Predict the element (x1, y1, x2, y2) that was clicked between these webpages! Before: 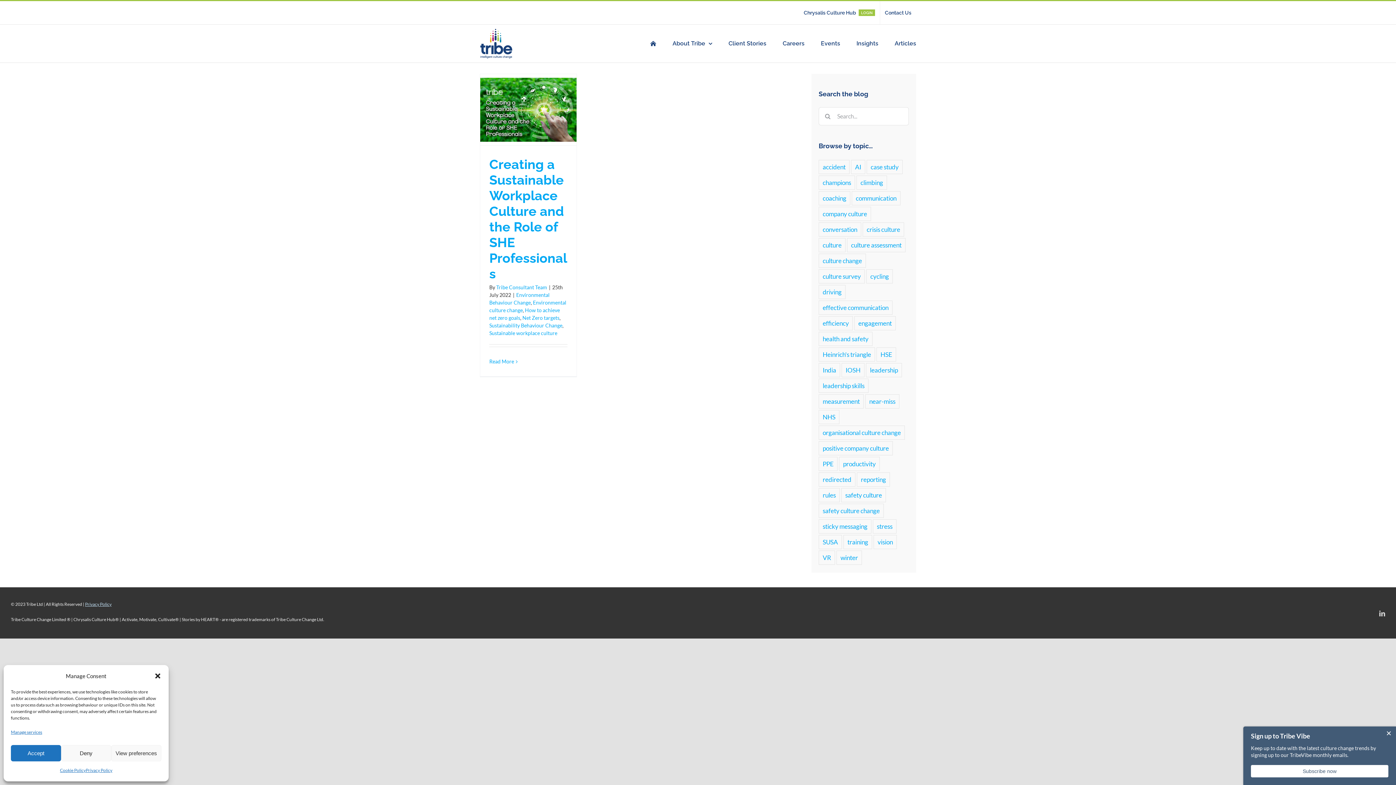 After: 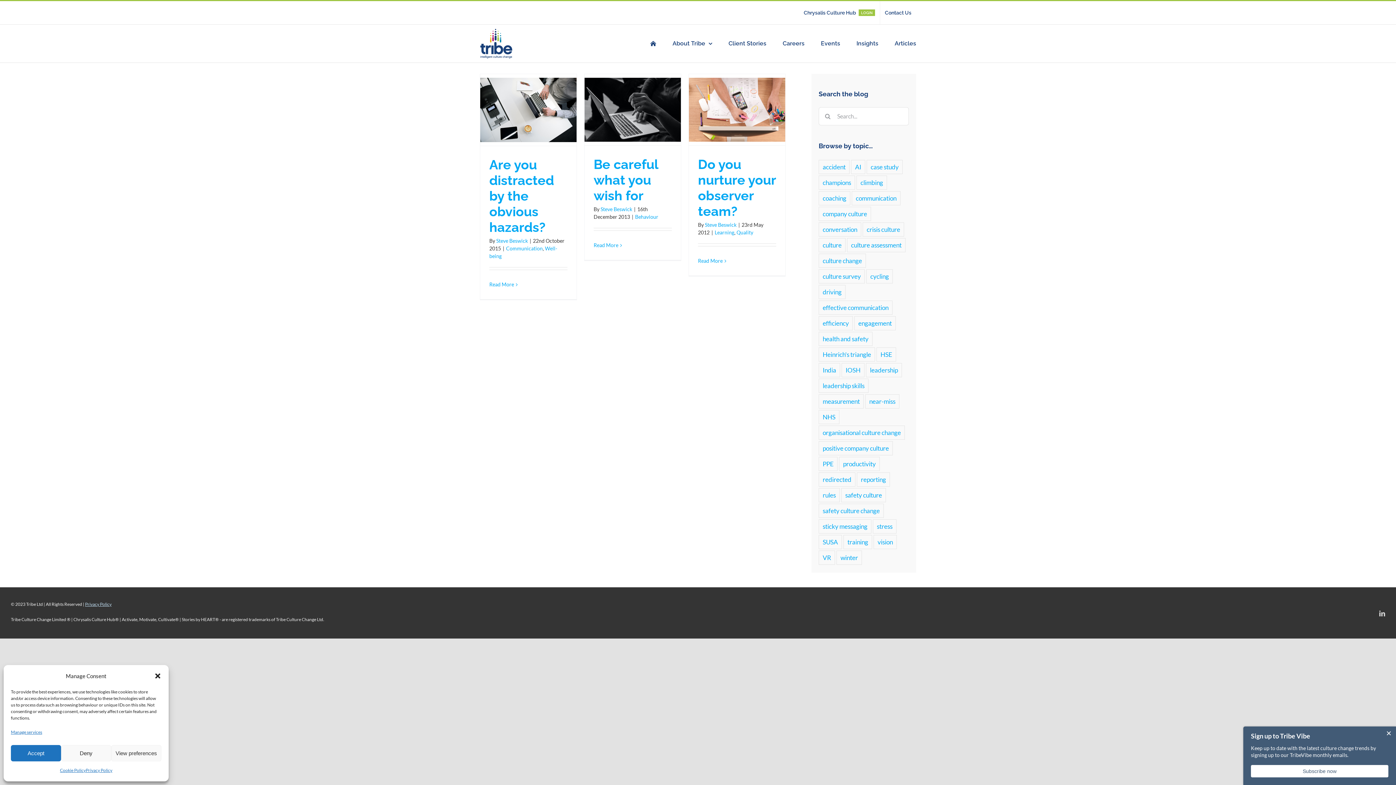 Action: bbox: (818, 191, 850, 205) label: coaching (3 items)